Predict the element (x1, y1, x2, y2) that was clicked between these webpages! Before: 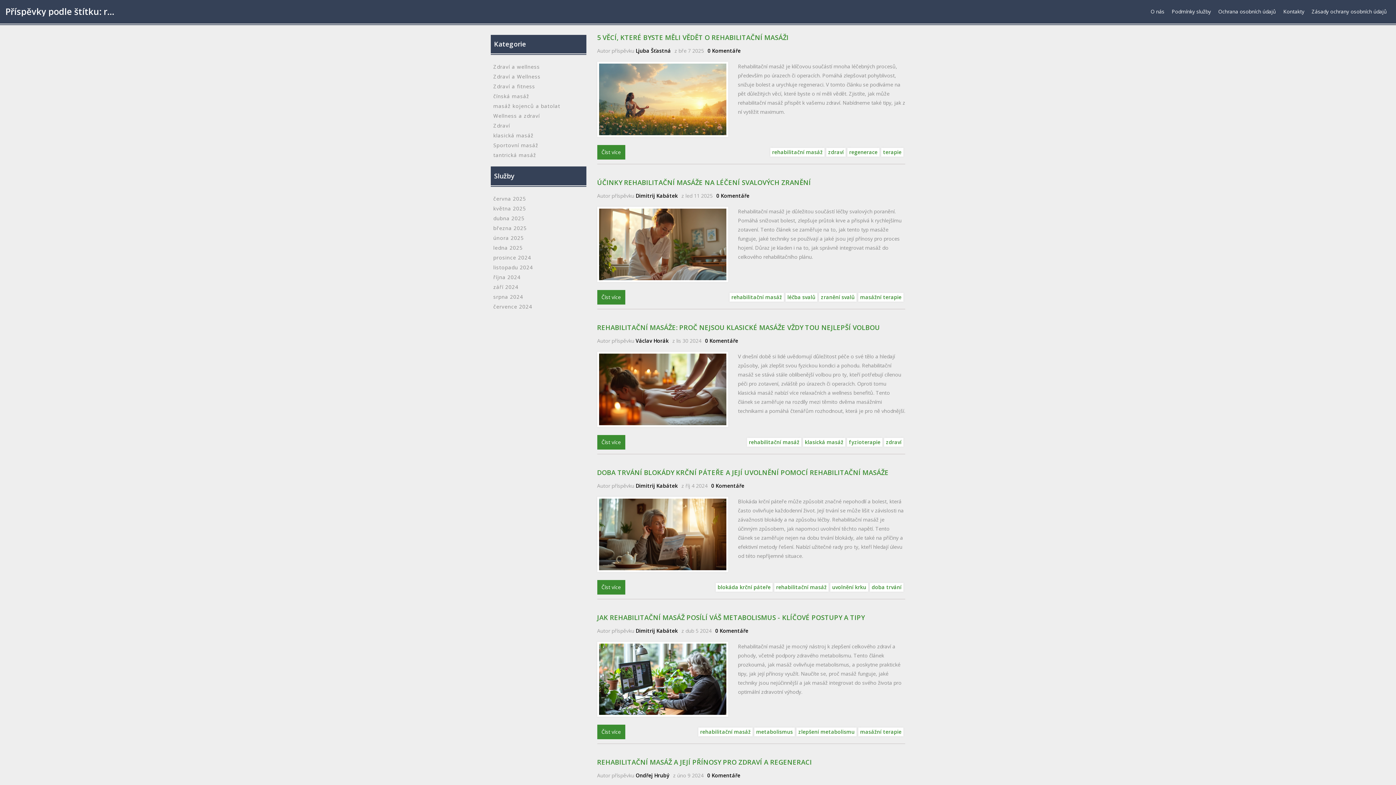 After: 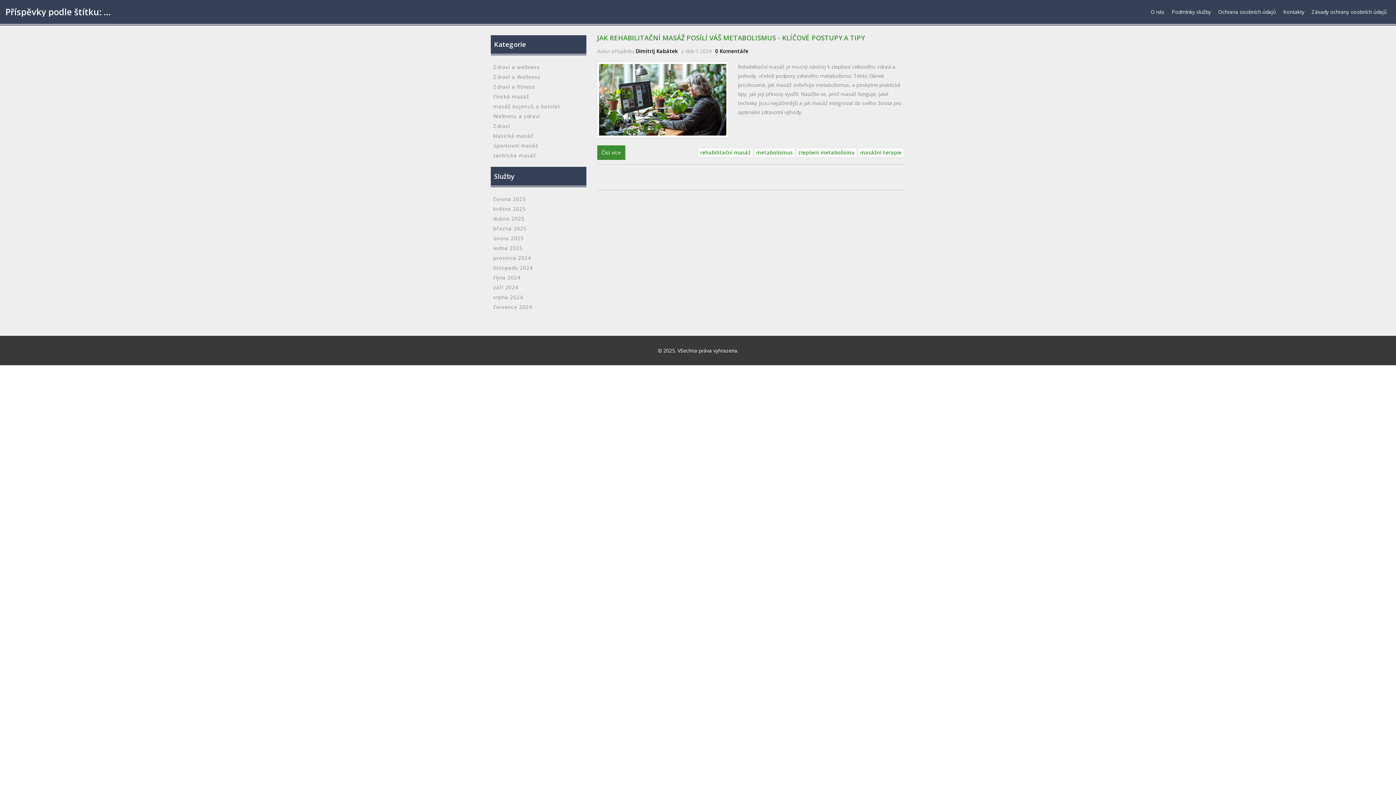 Action: bbox: (754, 728, 794, 736) label: metabolismus